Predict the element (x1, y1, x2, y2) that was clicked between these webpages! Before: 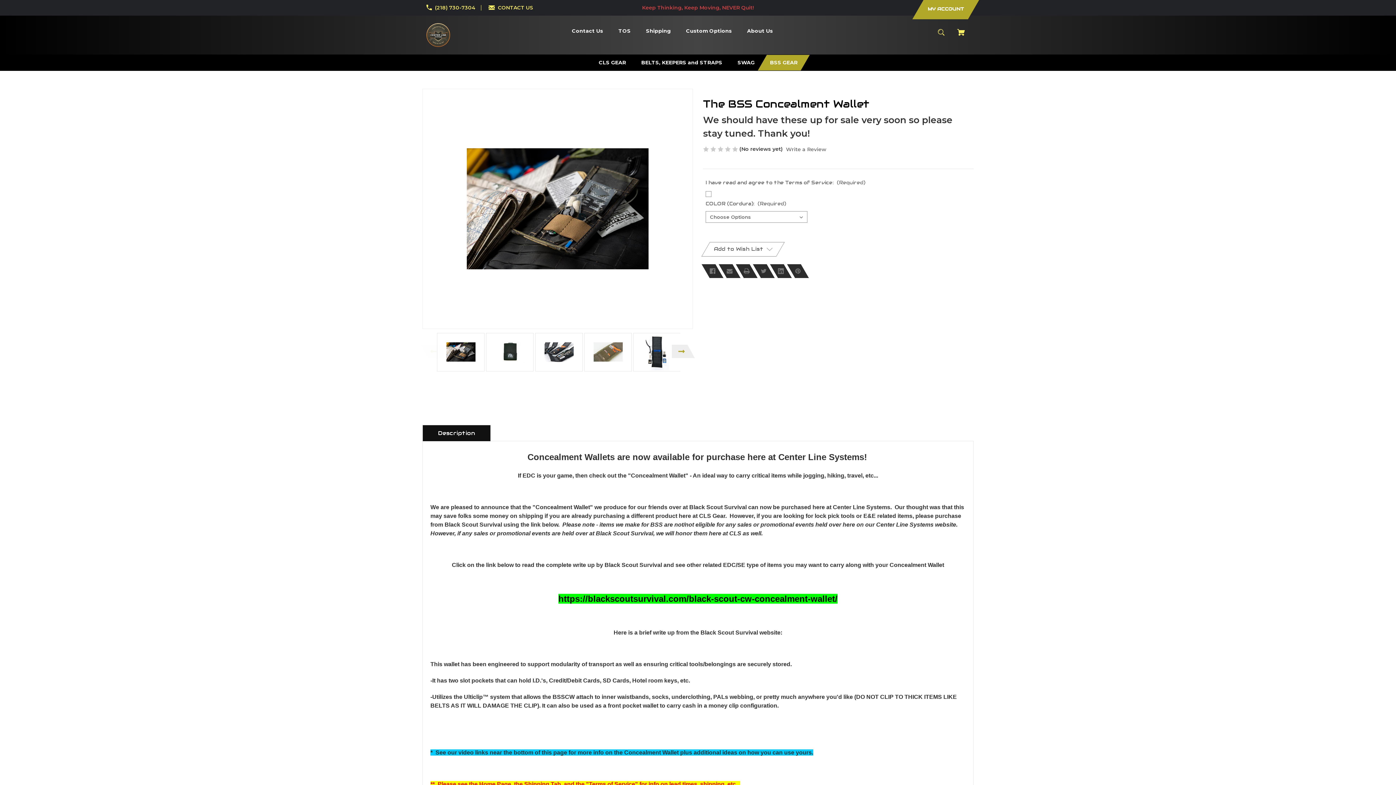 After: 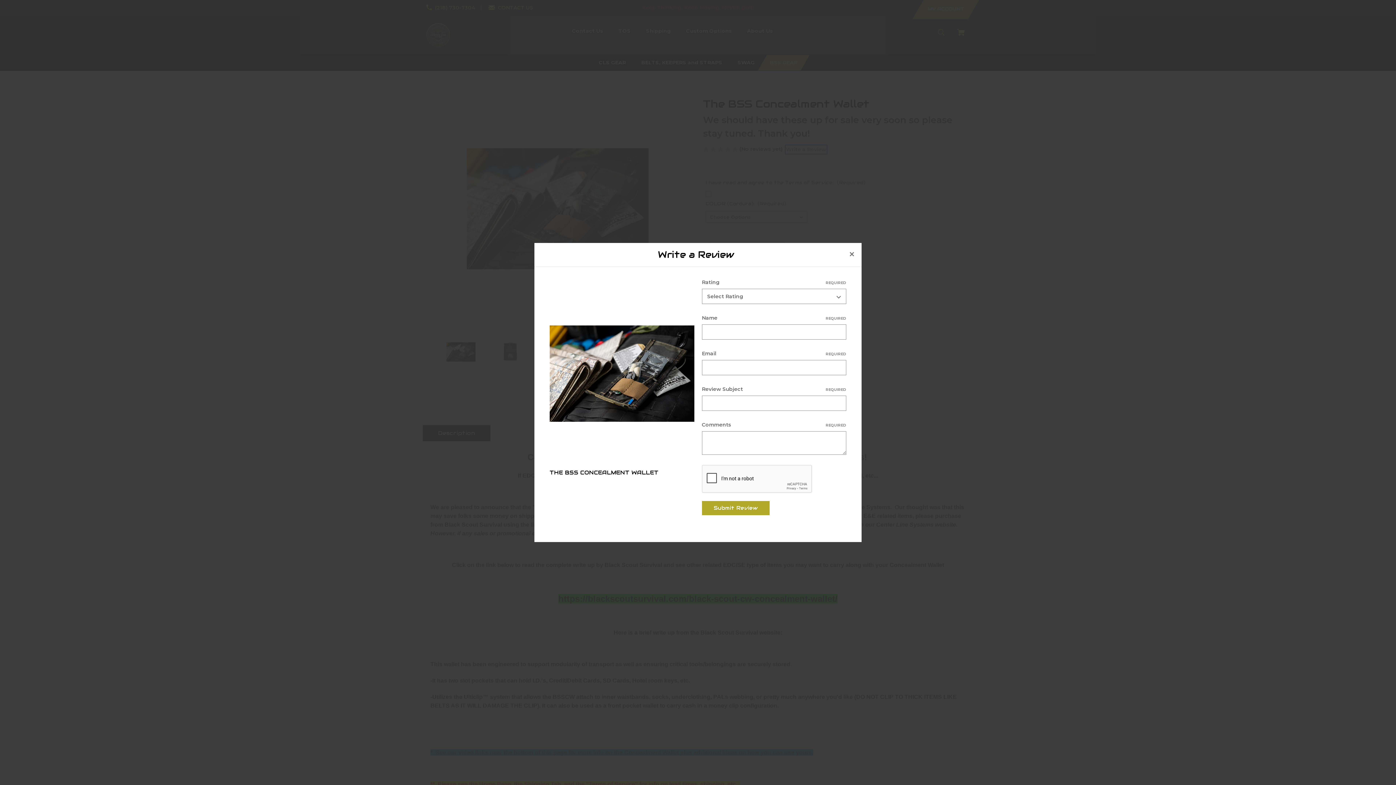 Action: label: Write a Review bbox: (786, 145, 826, 153)